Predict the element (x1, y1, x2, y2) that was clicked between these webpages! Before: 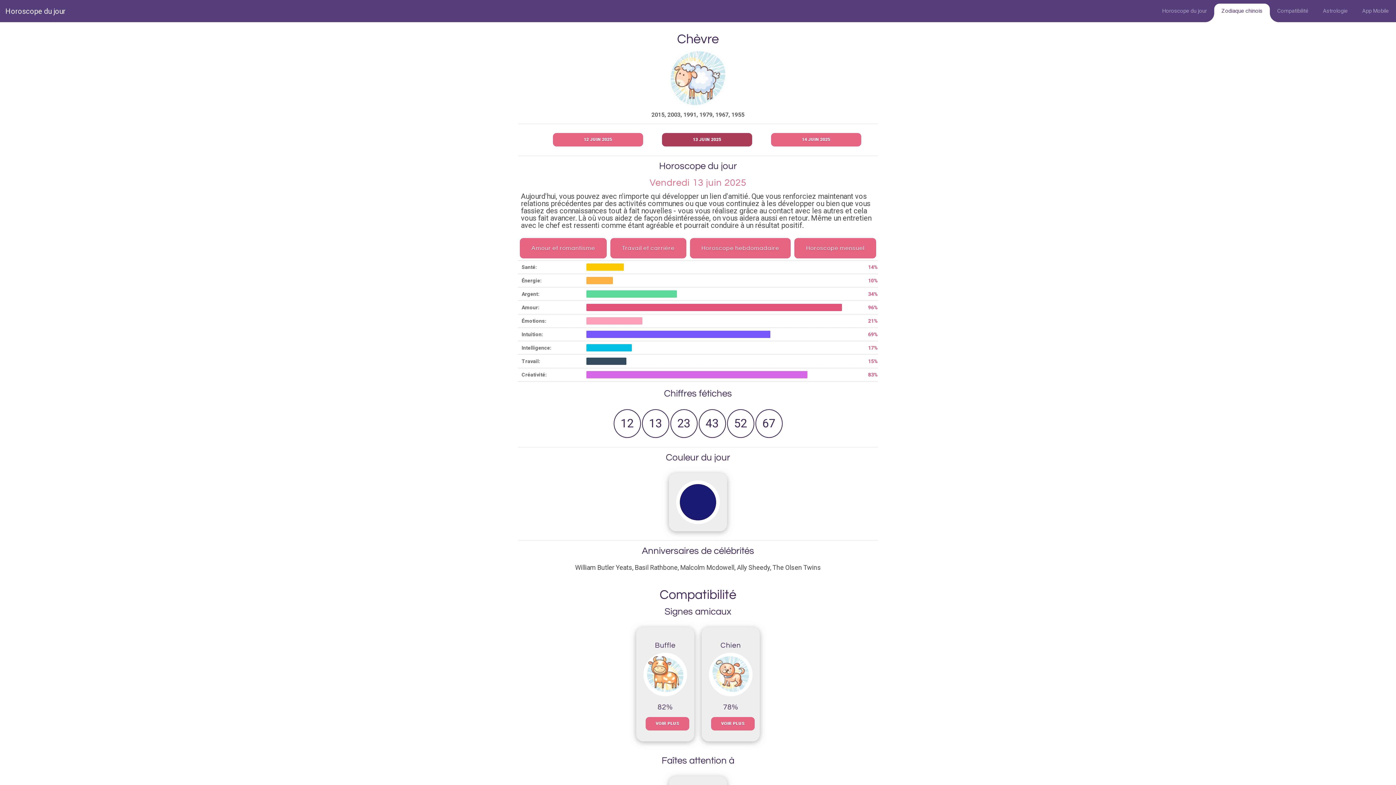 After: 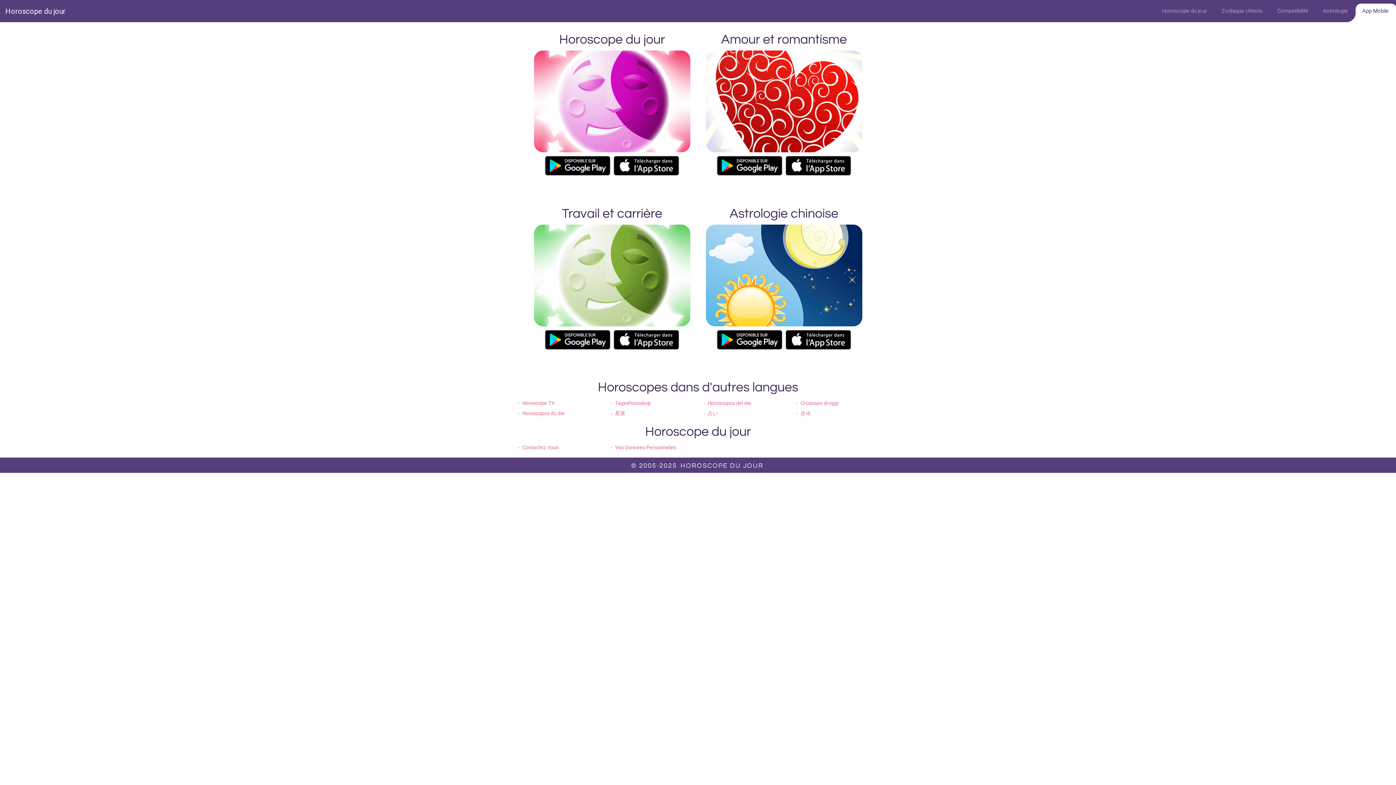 Action: label: App Mobile bbox: (1355, 0, 1396, 22)